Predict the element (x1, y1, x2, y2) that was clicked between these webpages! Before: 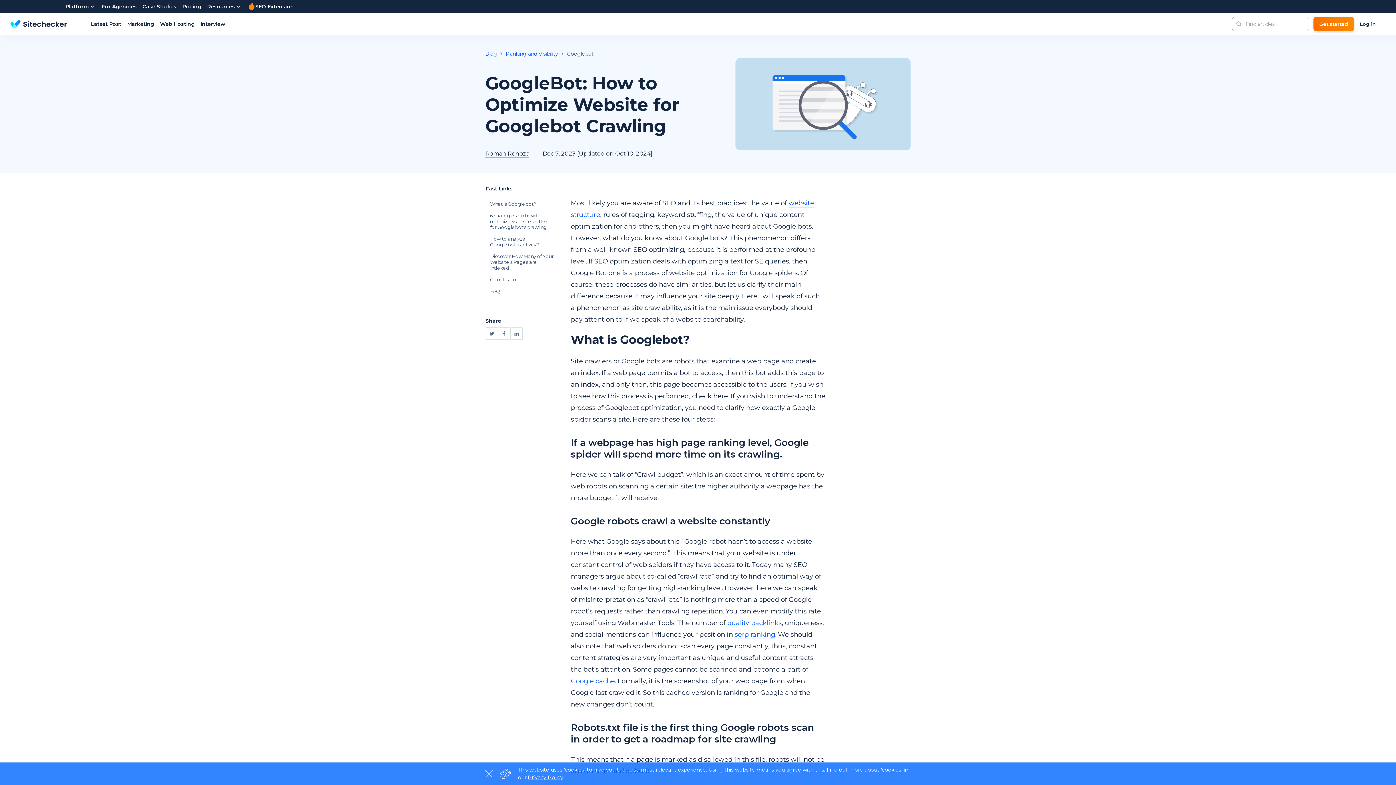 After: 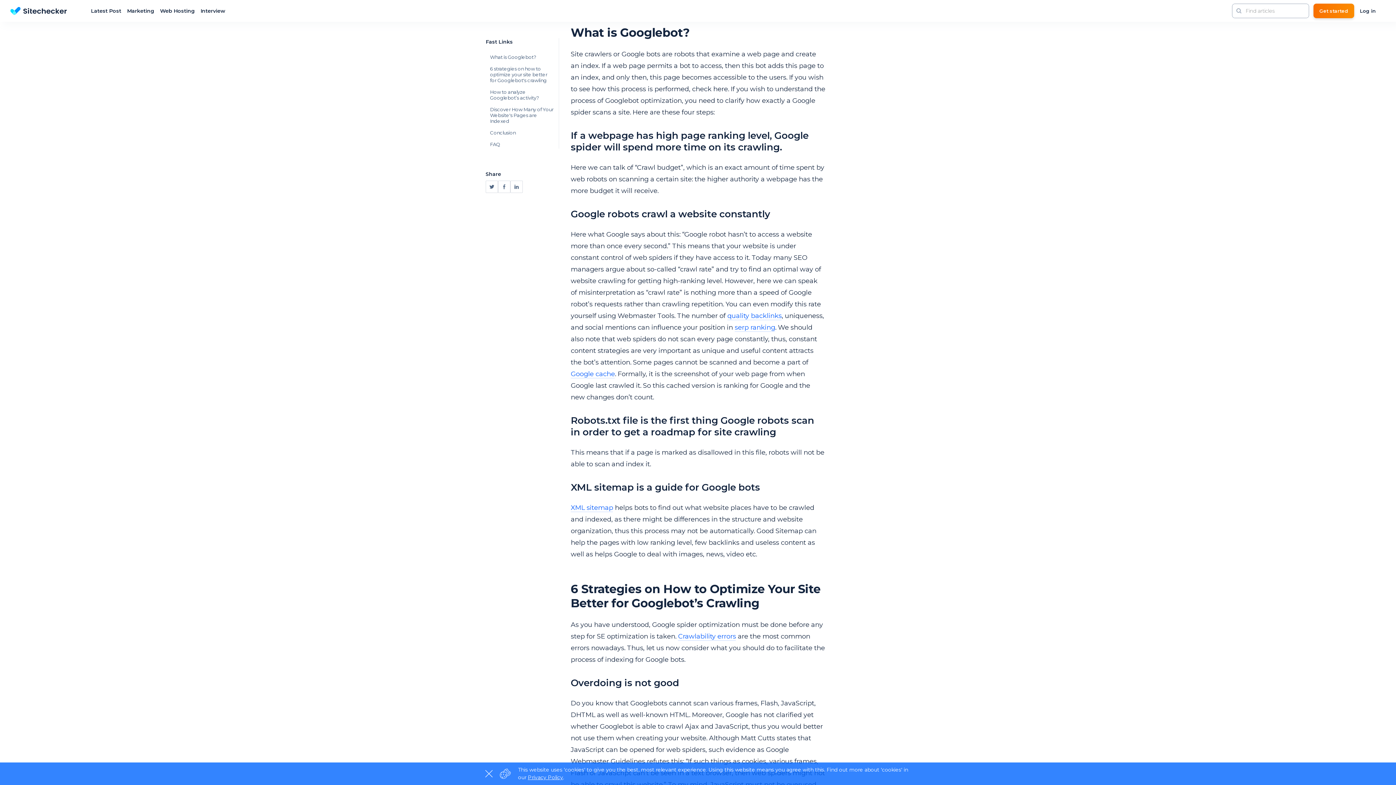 Action: bbox: (485, 199, 558, 208) label: What is Googlebot?